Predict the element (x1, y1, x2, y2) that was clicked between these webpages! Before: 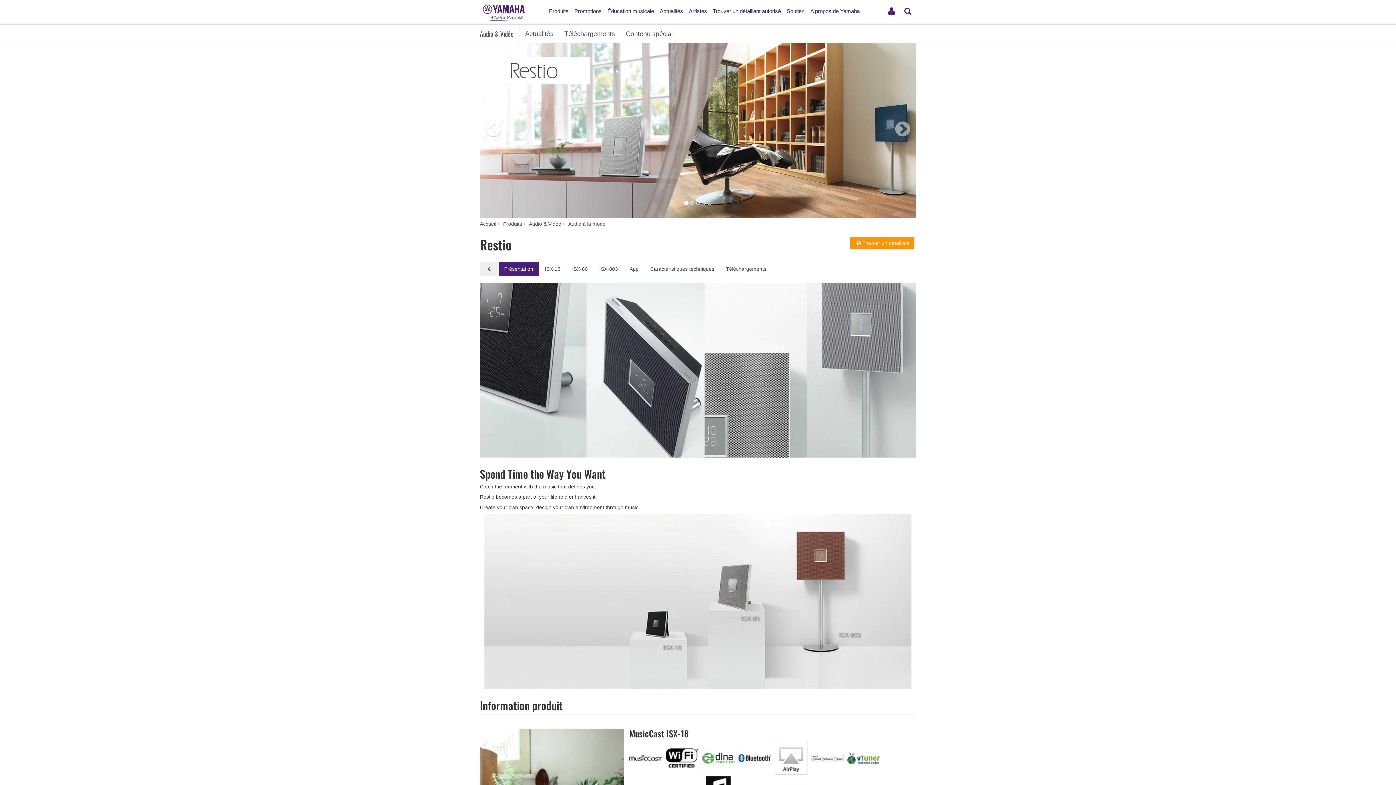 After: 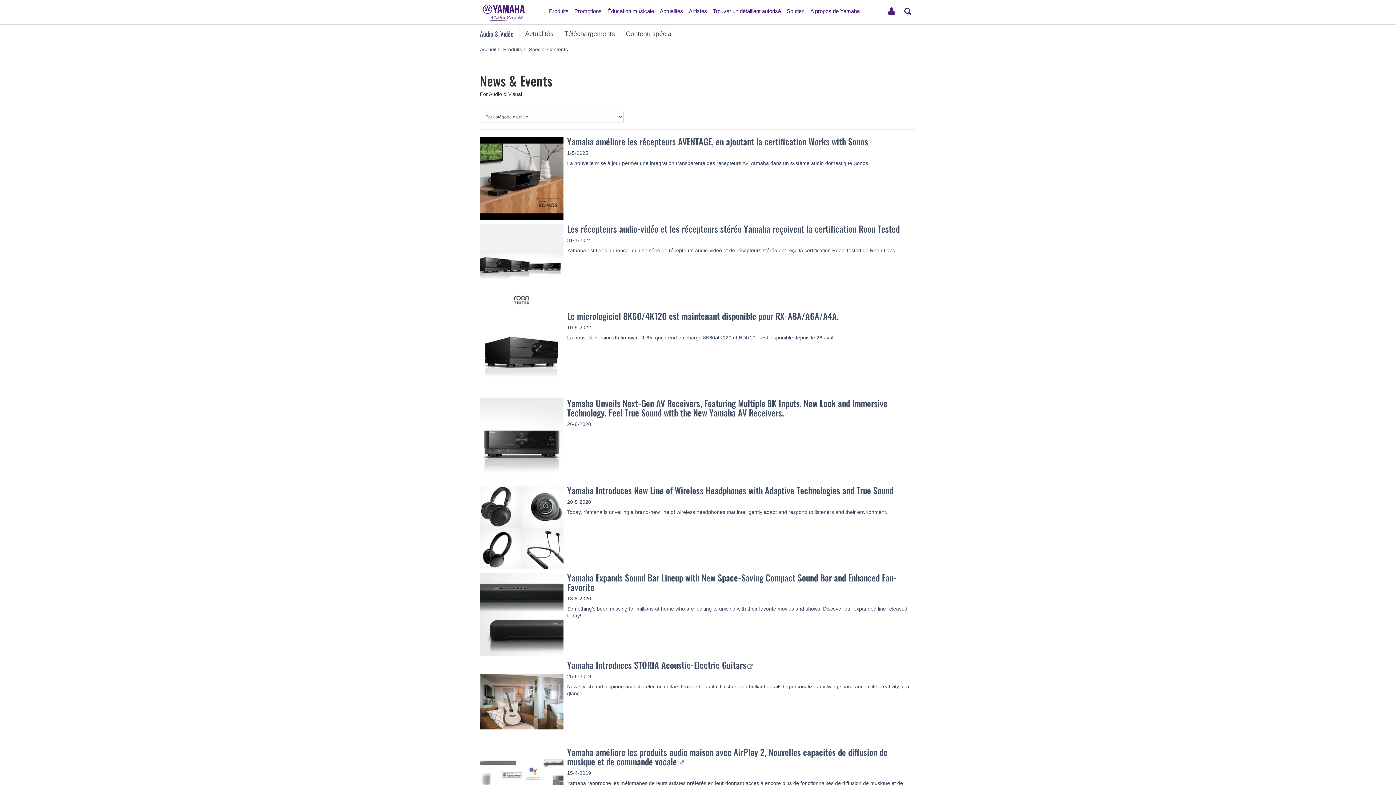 Action: label: Actualités bbox: (519, 24, 559, 42)